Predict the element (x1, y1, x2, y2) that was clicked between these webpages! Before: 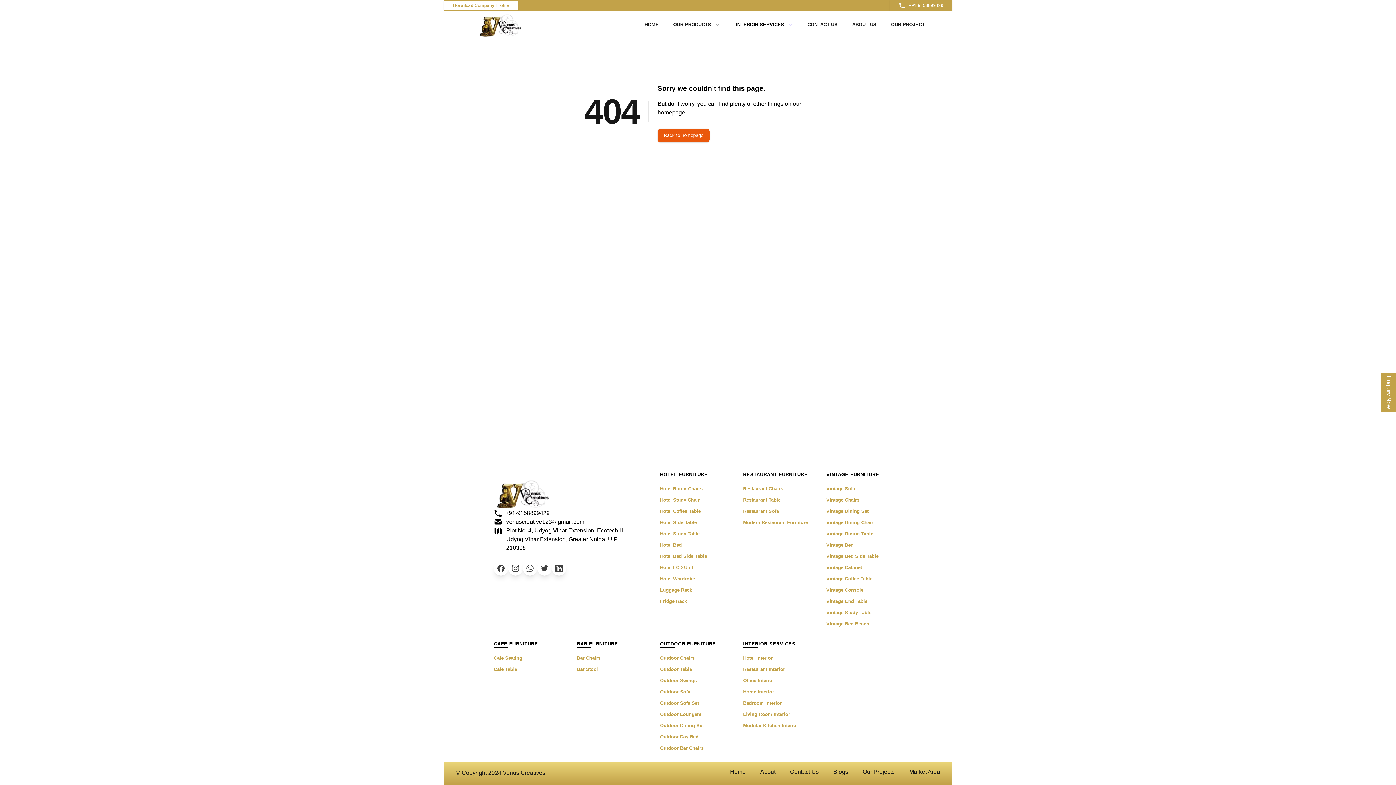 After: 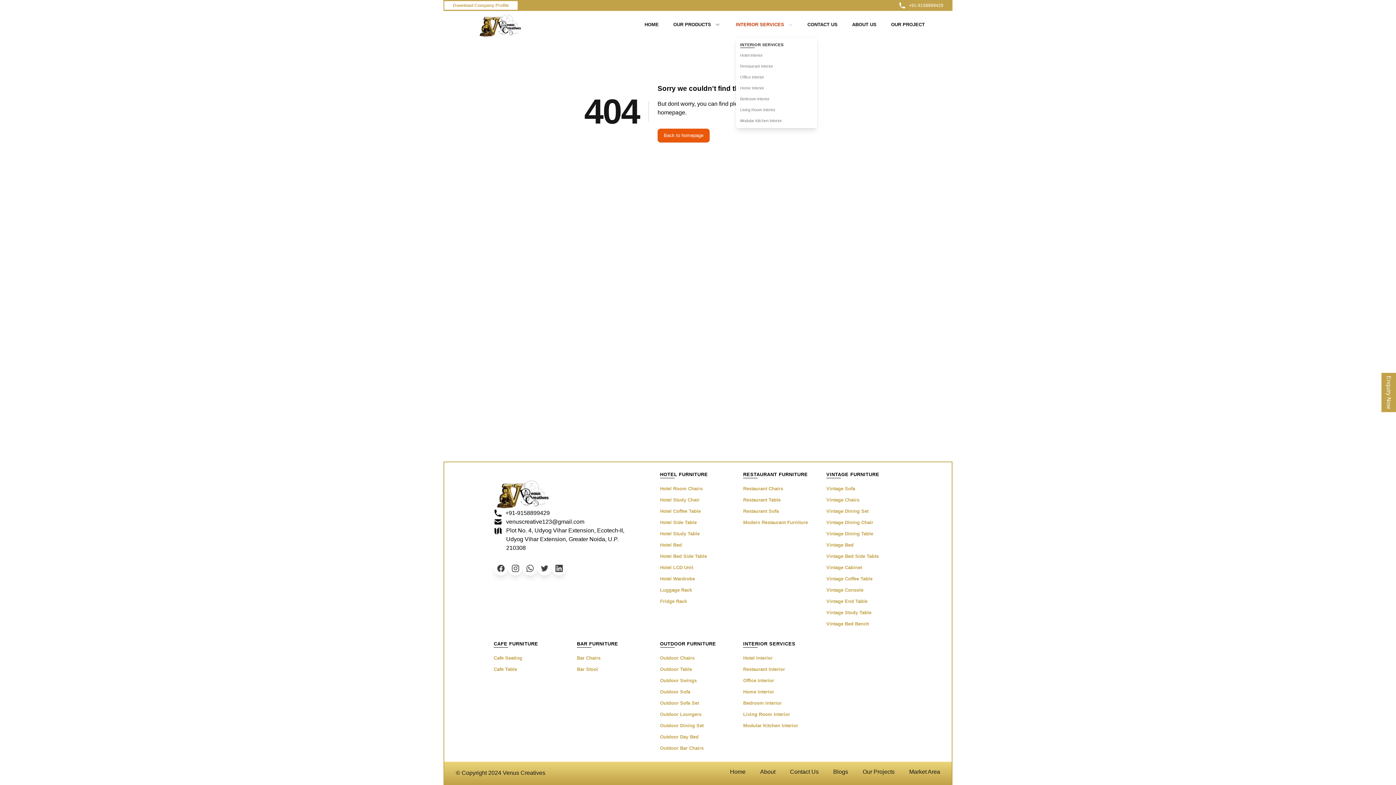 Action: label: INTERIOR SERVICES bbox: (736, 20, 793, 28)